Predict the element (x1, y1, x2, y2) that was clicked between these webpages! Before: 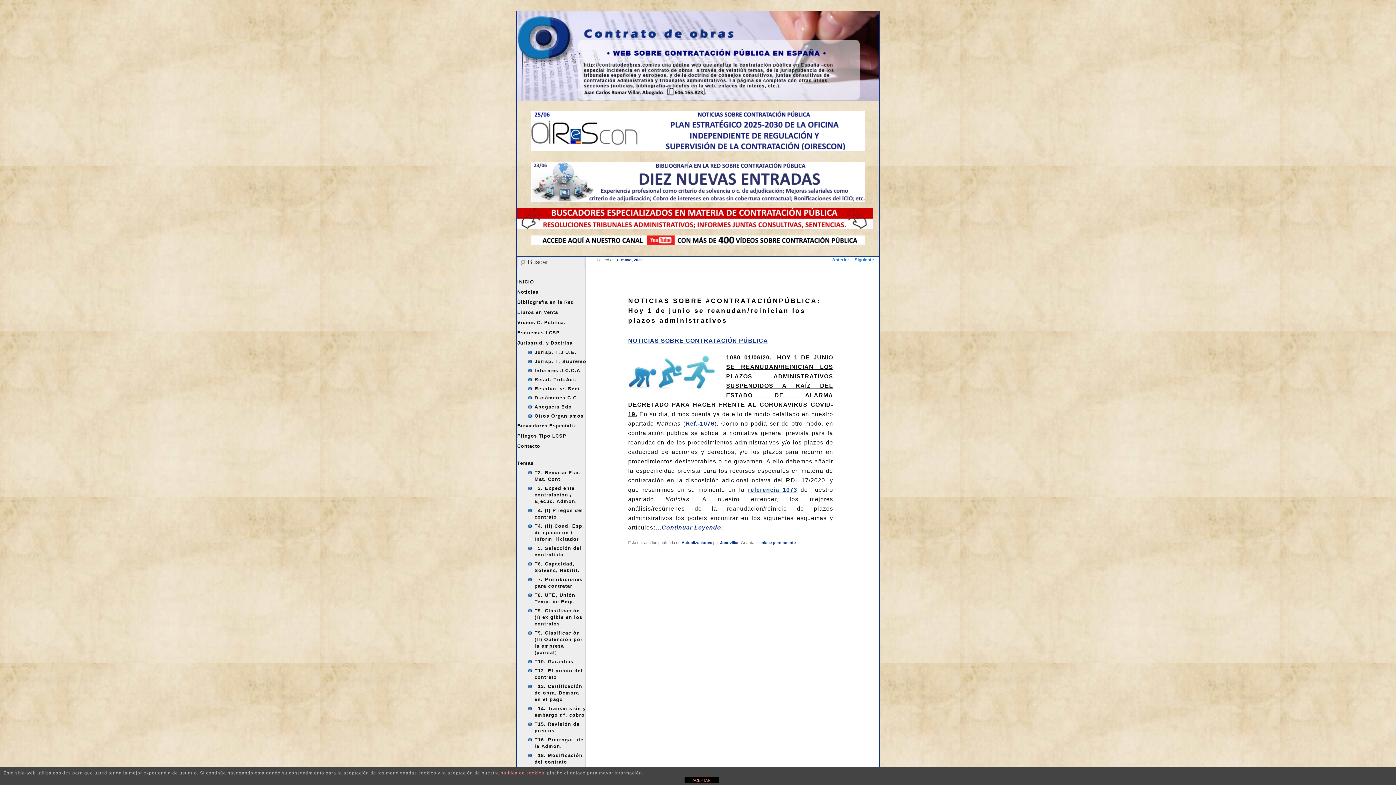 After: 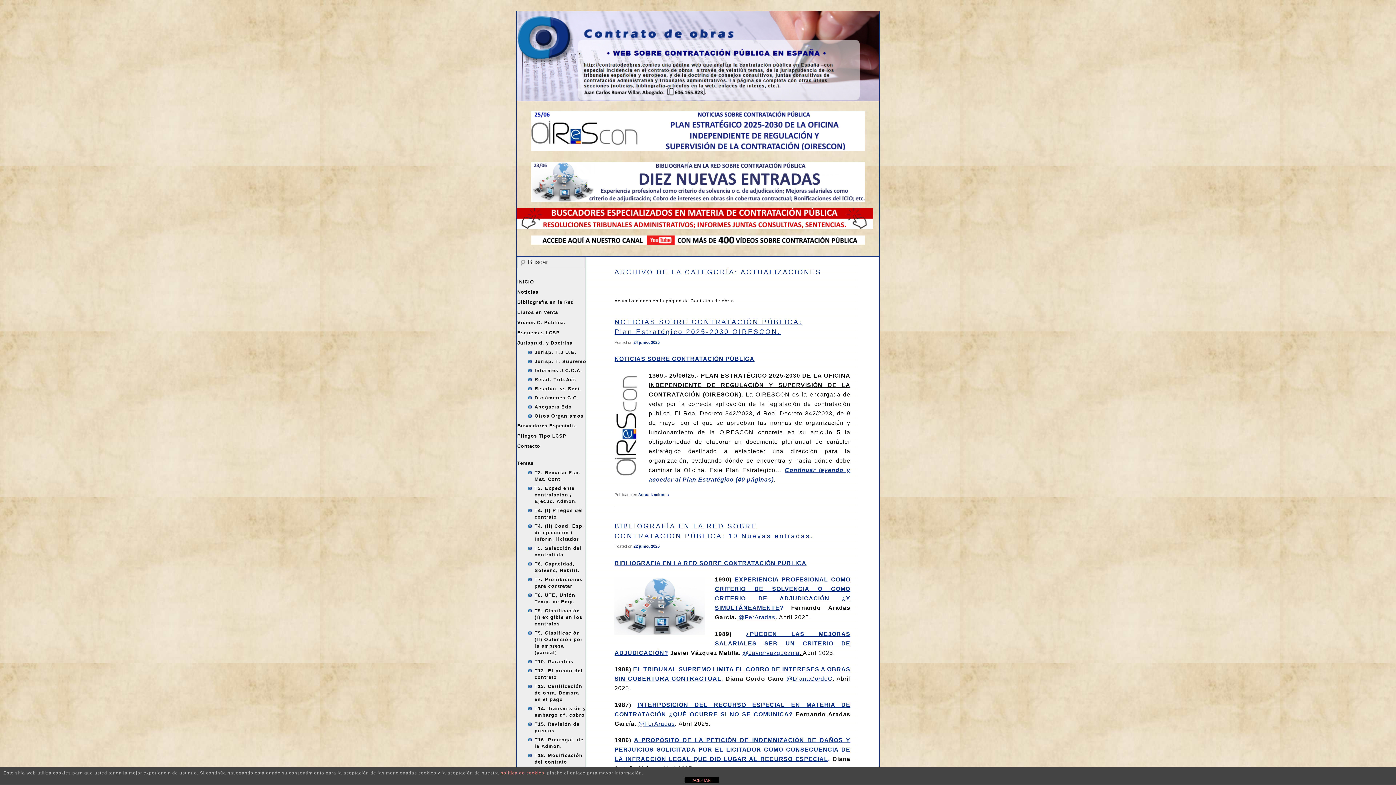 Action: label: Actualizaciones bbox: (681, 540, 712, 545)